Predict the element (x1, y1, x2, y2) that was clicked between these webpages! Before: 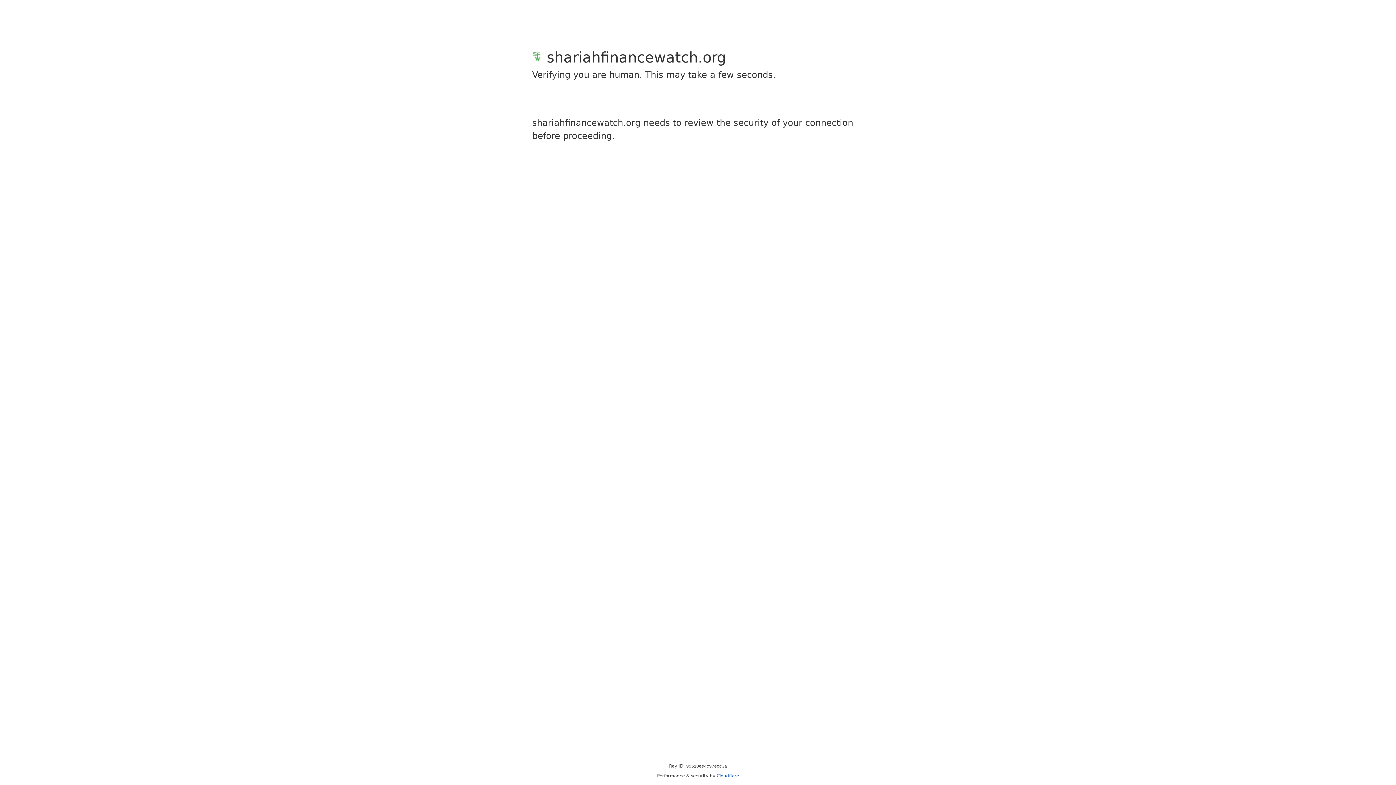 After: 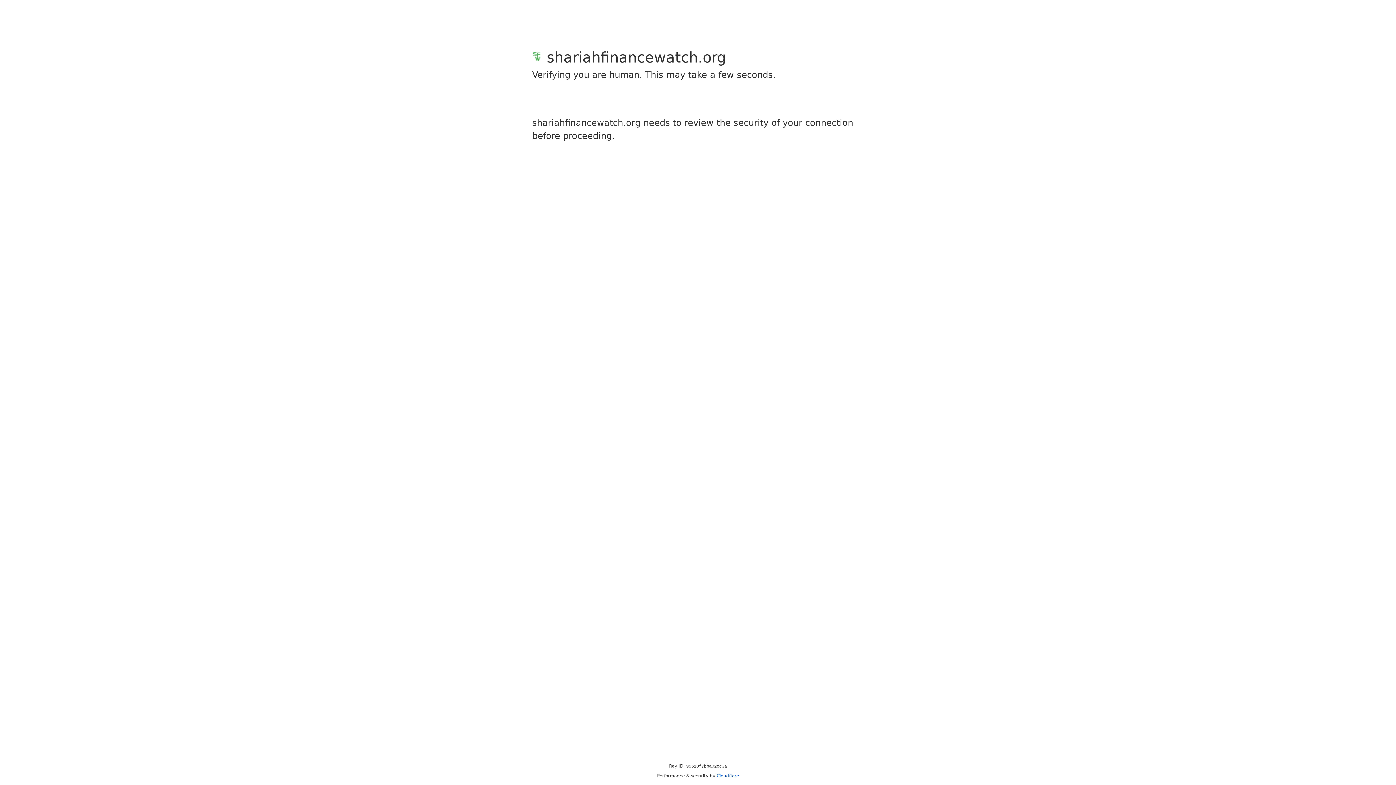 Action: bbox: (716, 773, 739, 778) label: Cloudflare